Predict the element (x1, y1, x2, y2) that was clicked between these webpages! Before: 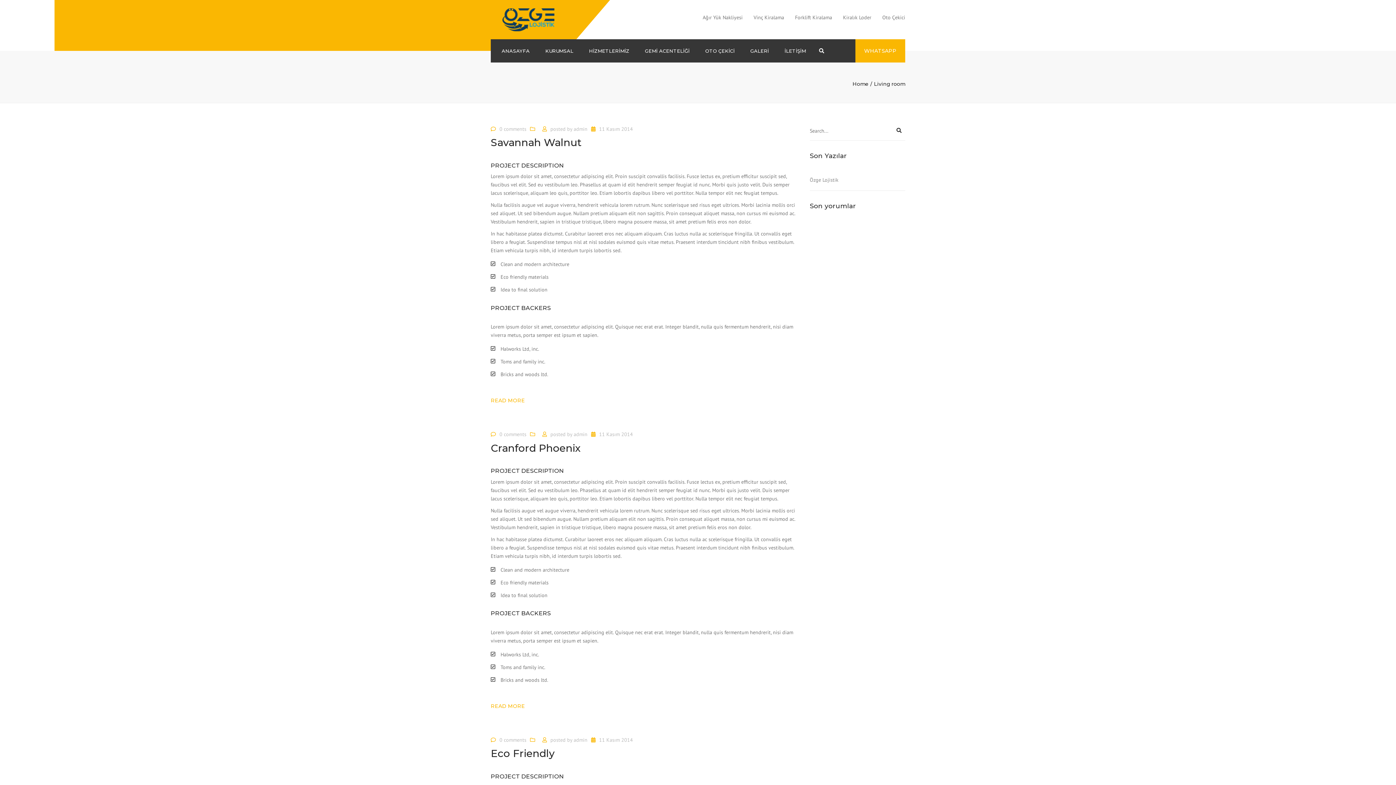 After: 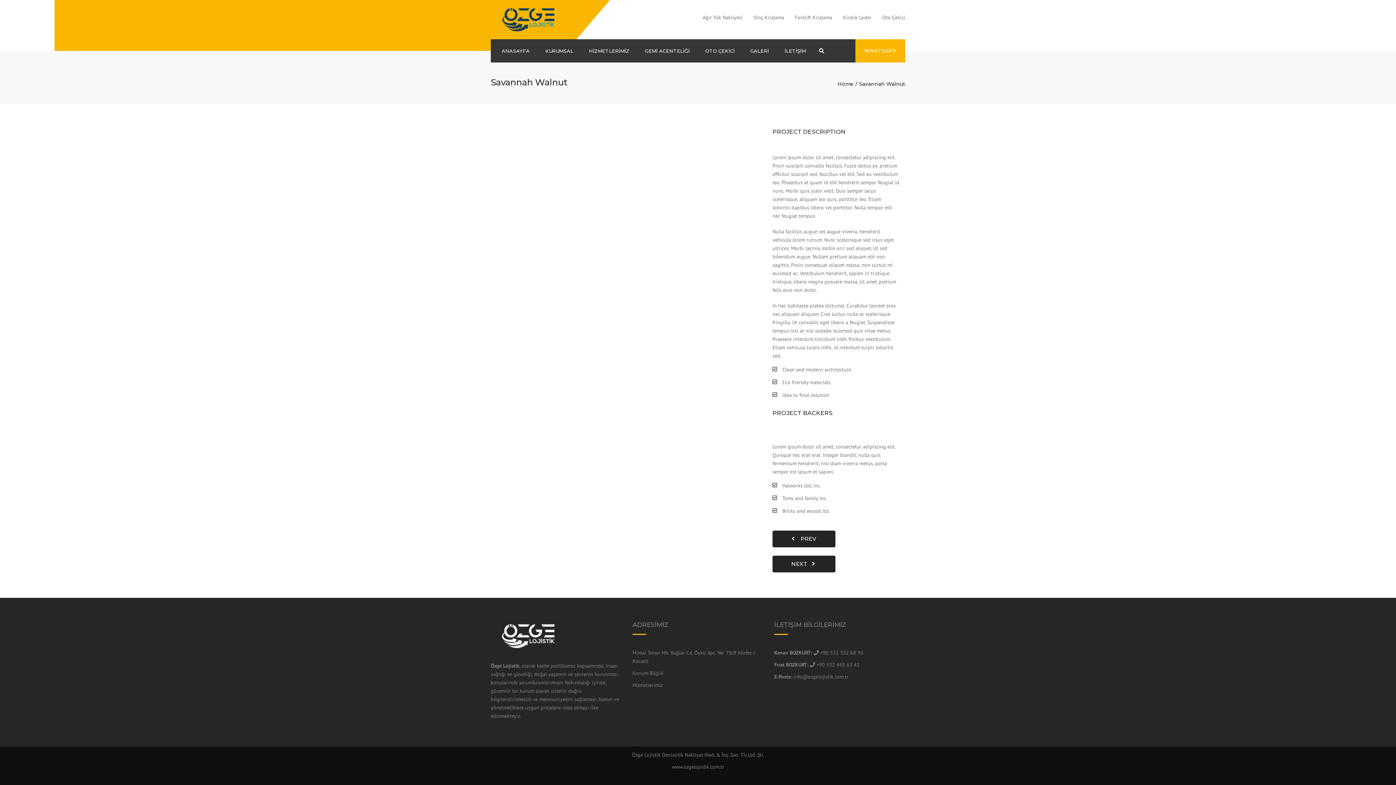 Action: bbox: (499, 124, 526, 132) label: 0 comments